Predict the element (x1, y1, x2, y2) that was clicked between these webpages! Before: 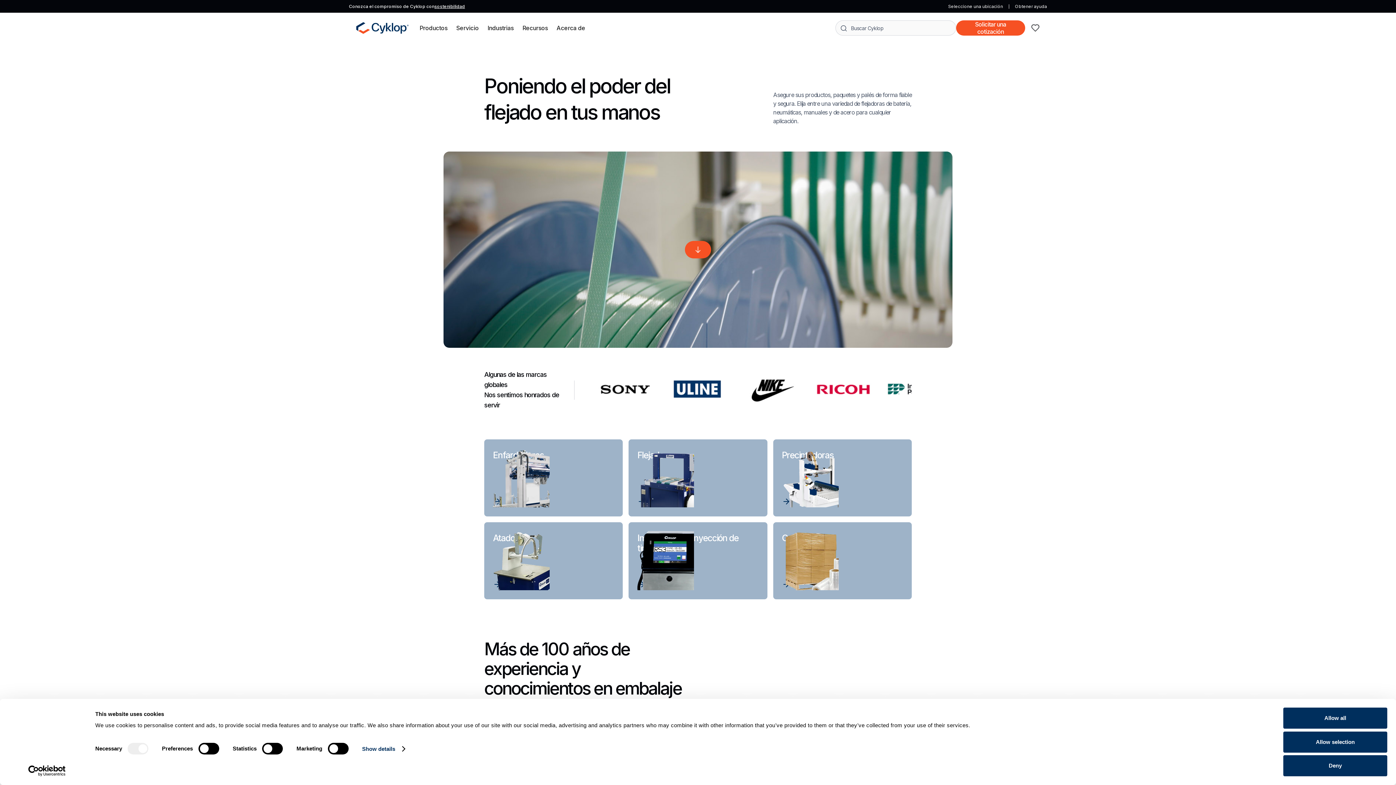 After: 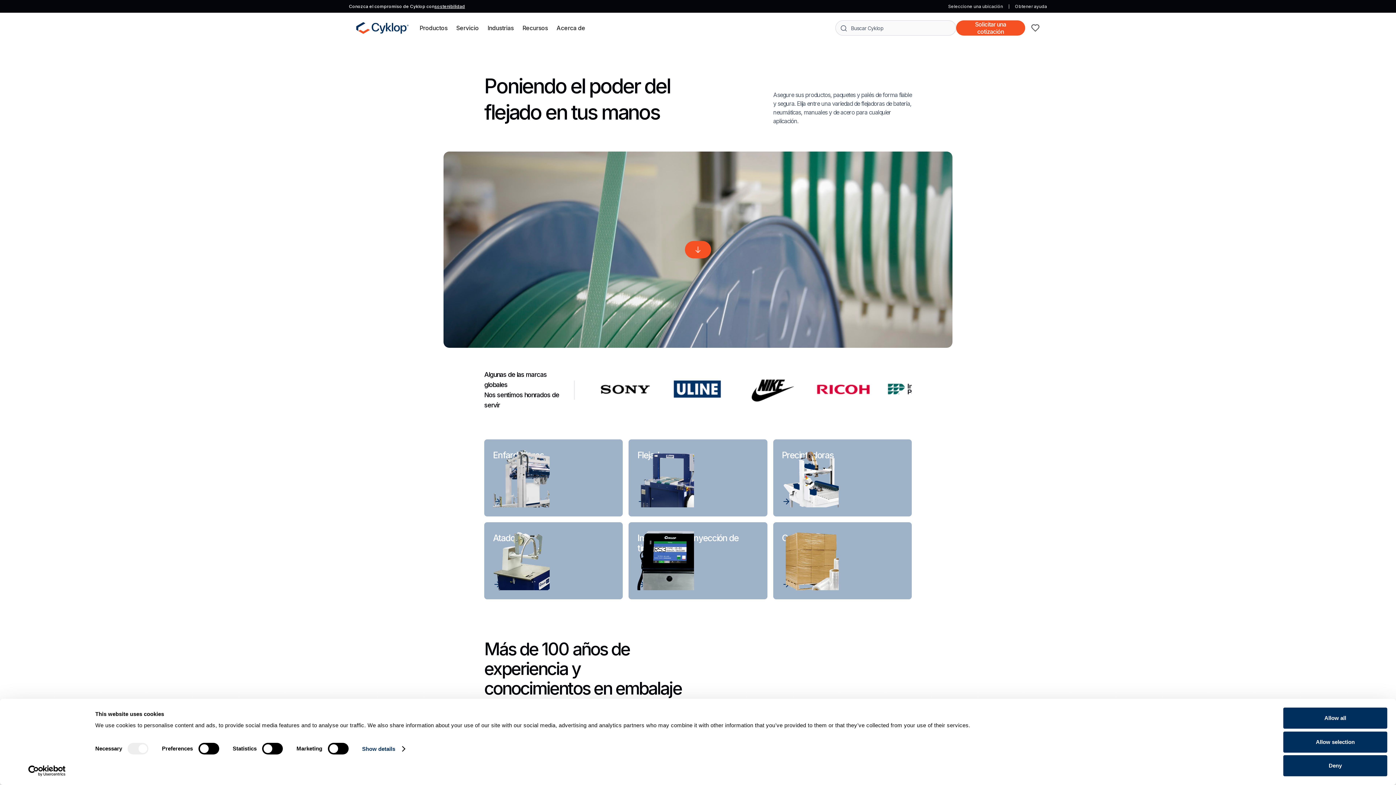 Action: bbox: (15, 765, 78, 776) label: Usercentrics Cookiebot - opens in a new window